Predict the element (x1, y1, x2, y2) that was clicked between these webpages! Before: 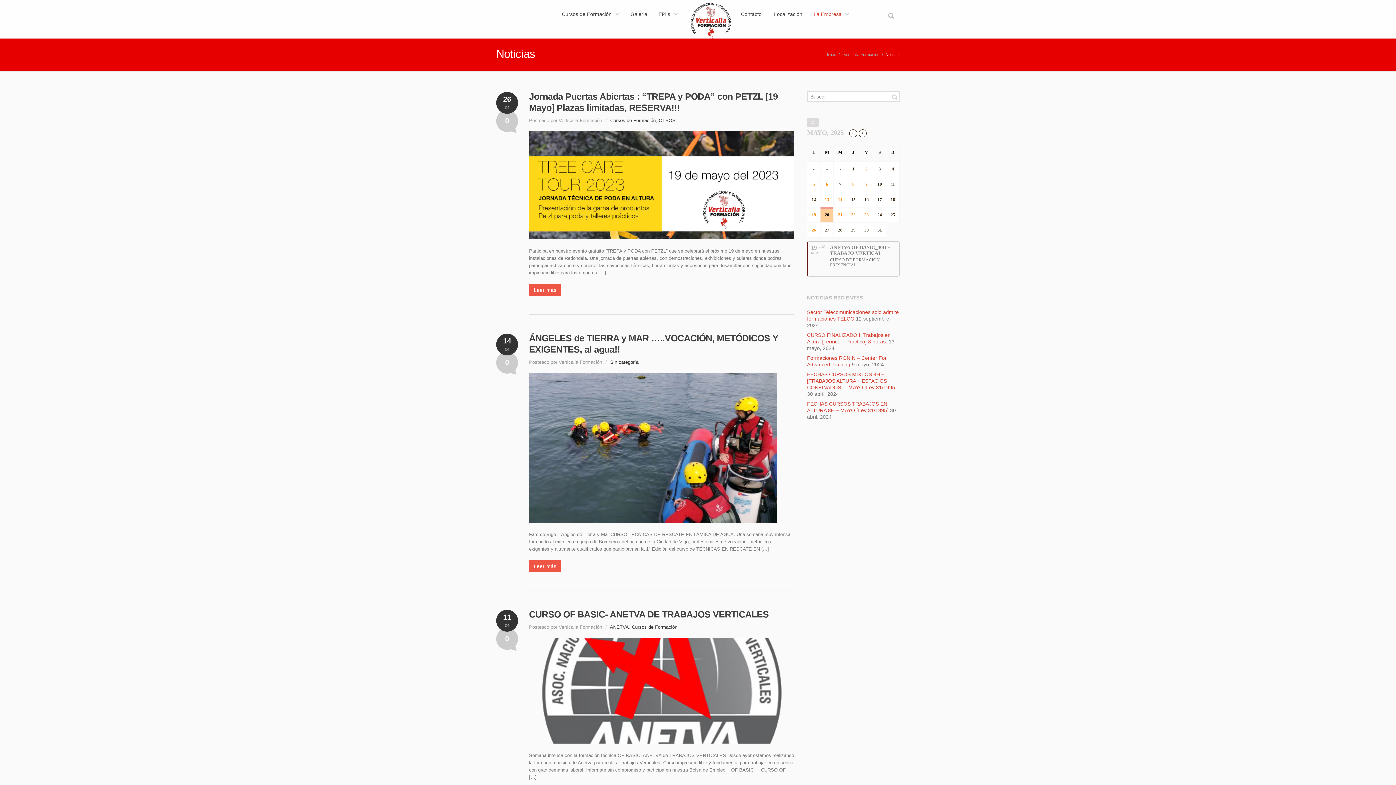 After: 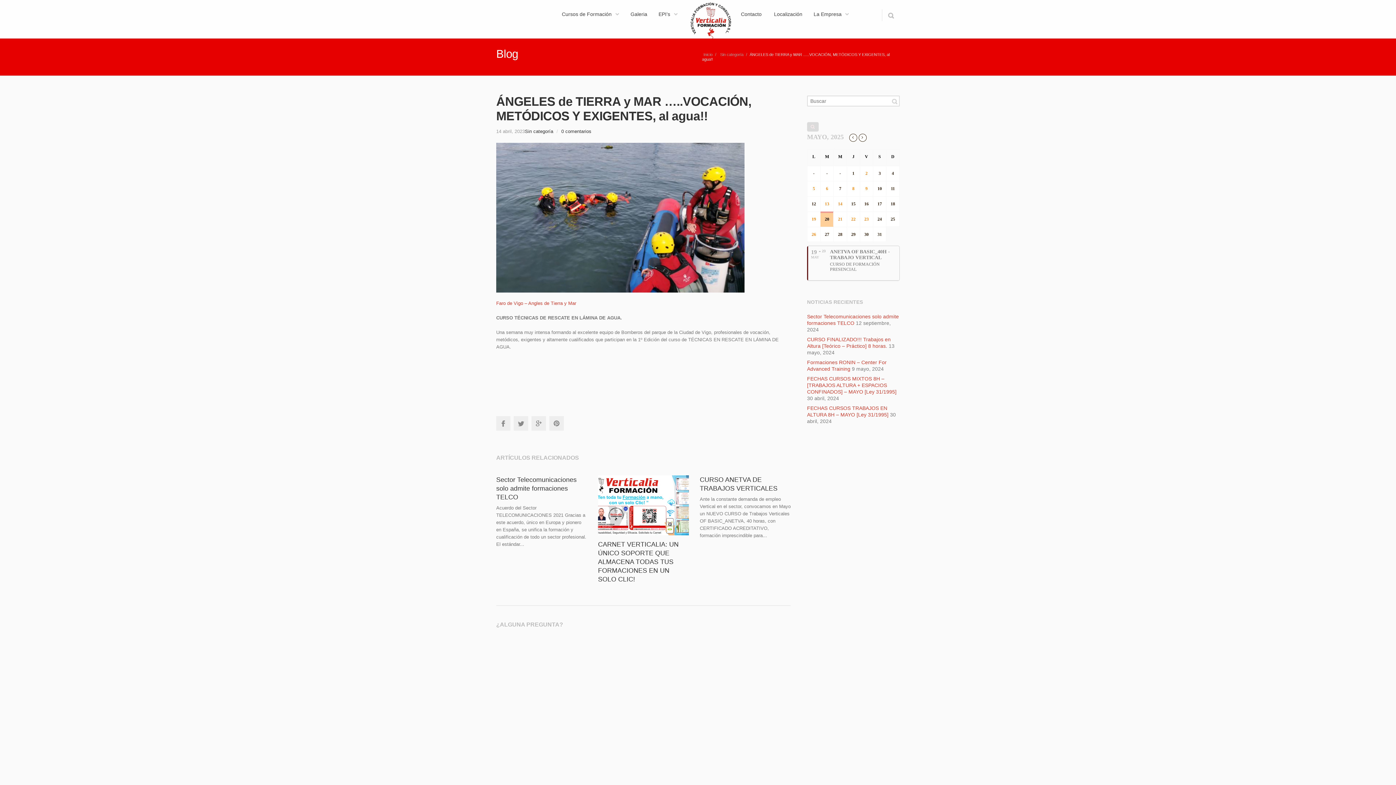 Action: bbox: (529, 560, 561, 572) label: Leer más